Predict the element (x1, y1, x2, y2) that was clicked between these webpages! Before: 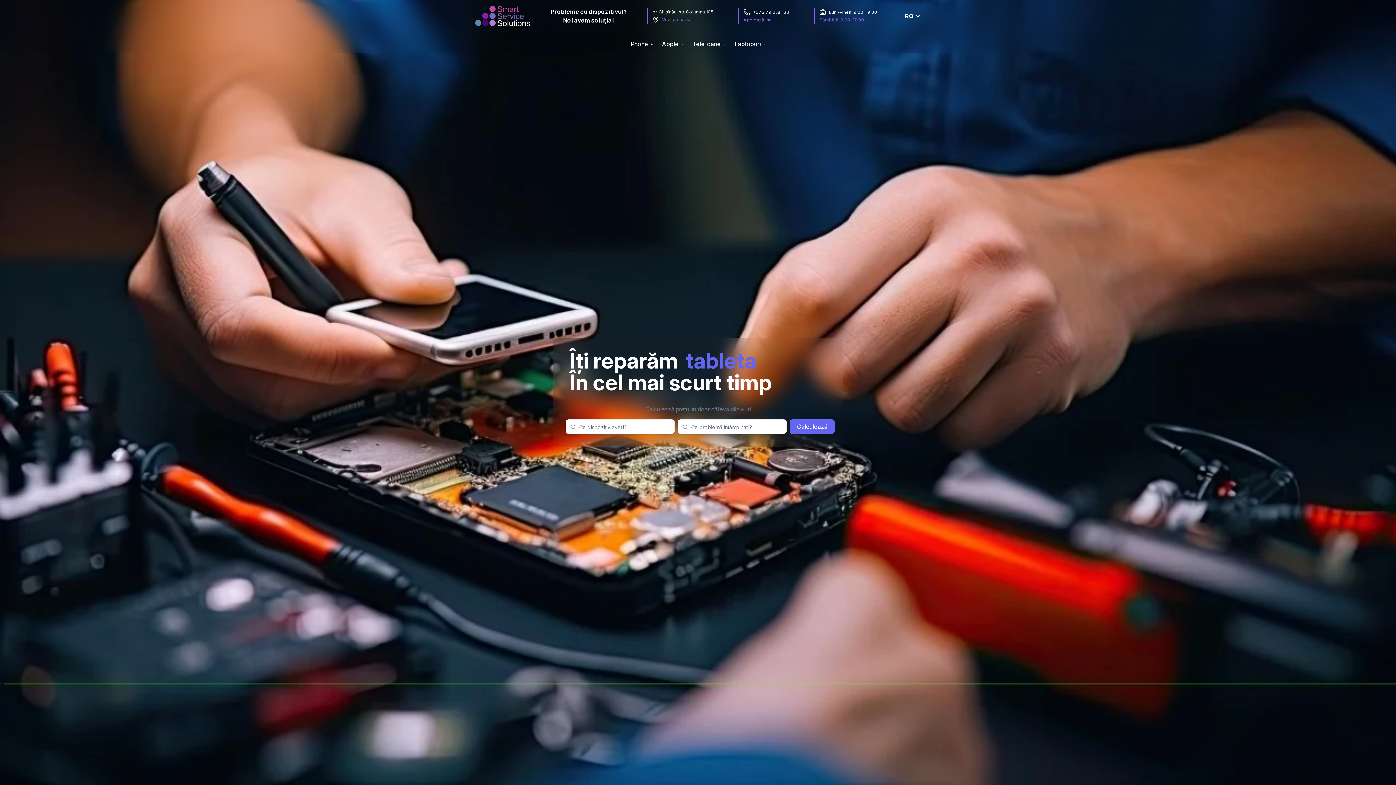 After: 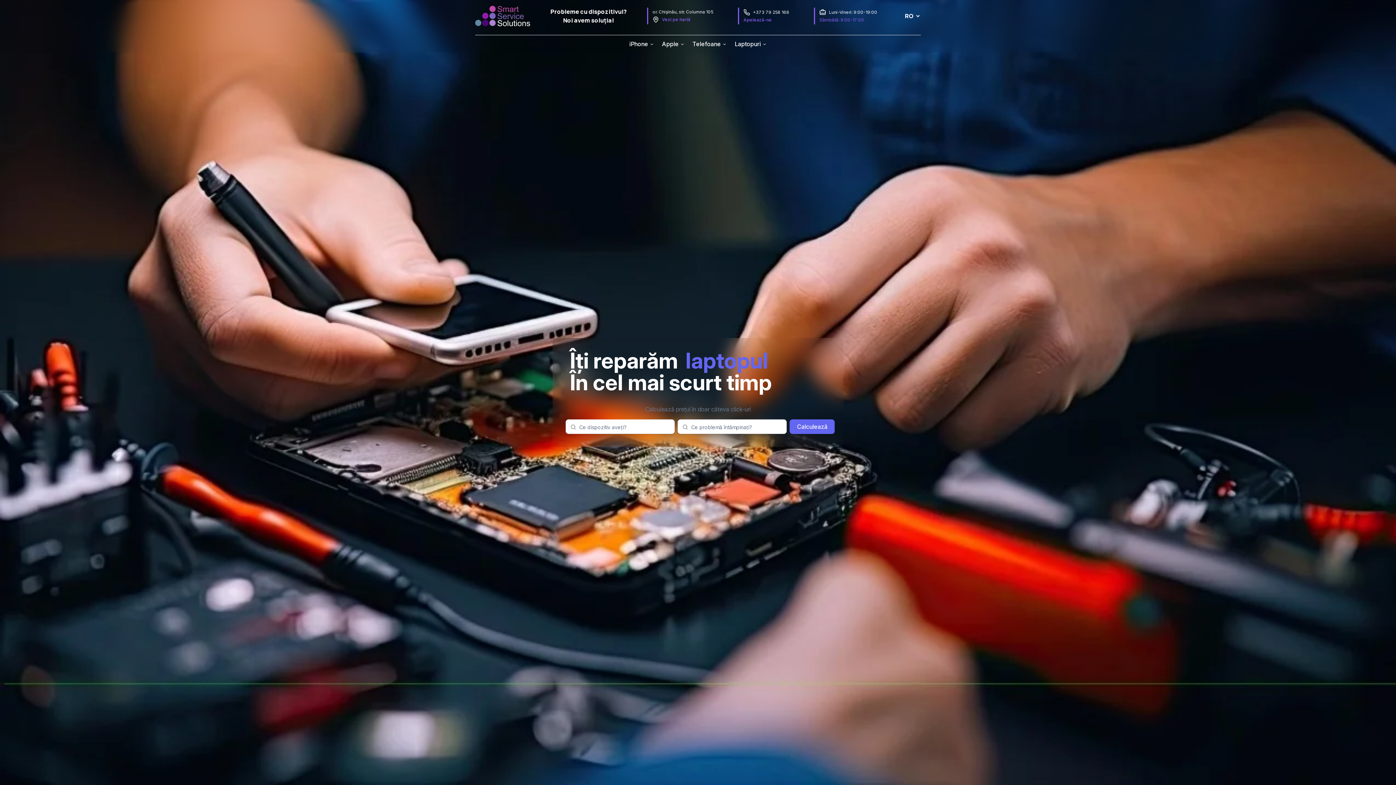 Action: bbox: (475, 5, 530, 26)